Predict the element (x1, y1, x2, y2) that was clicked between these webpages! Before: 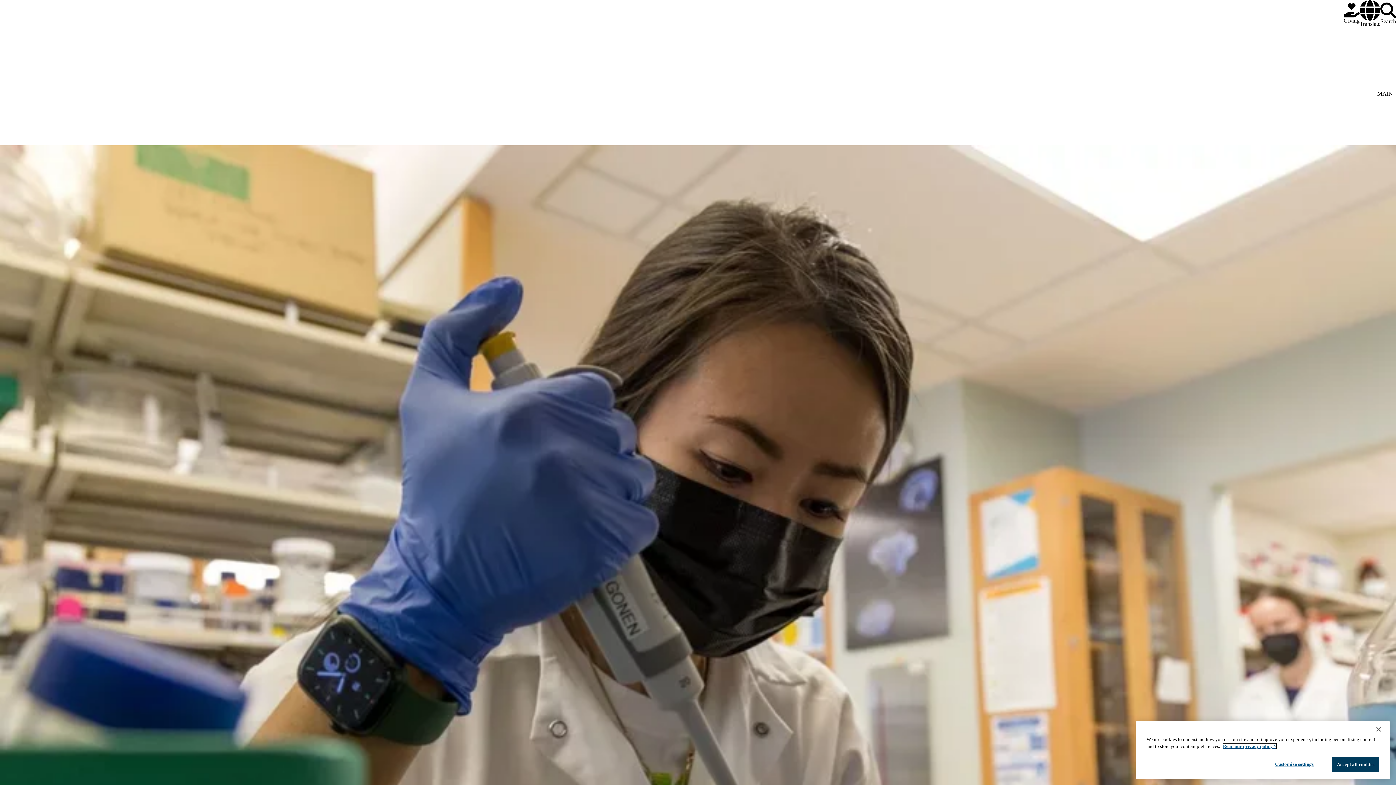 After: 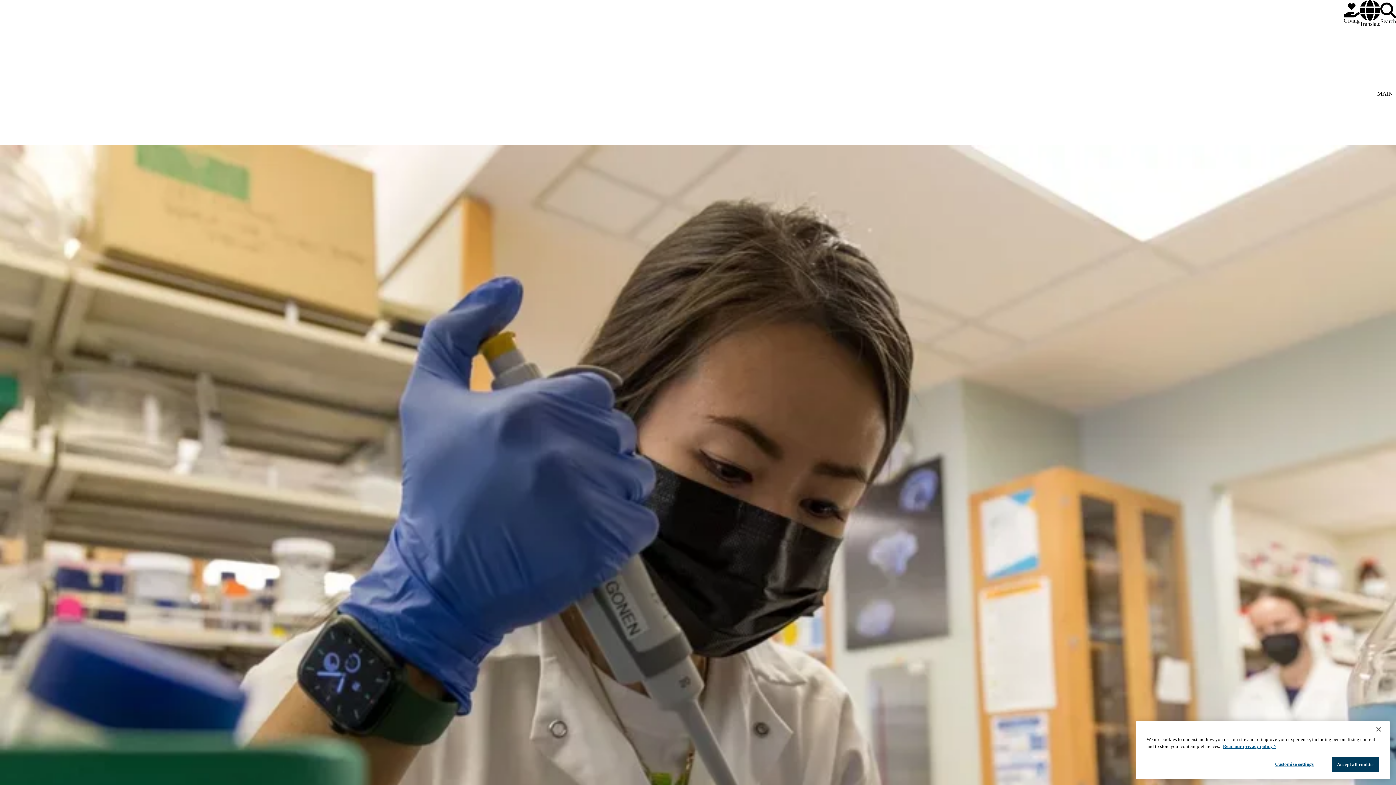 Action: label: Giving bbox: (1344, 3, 1360, 24)